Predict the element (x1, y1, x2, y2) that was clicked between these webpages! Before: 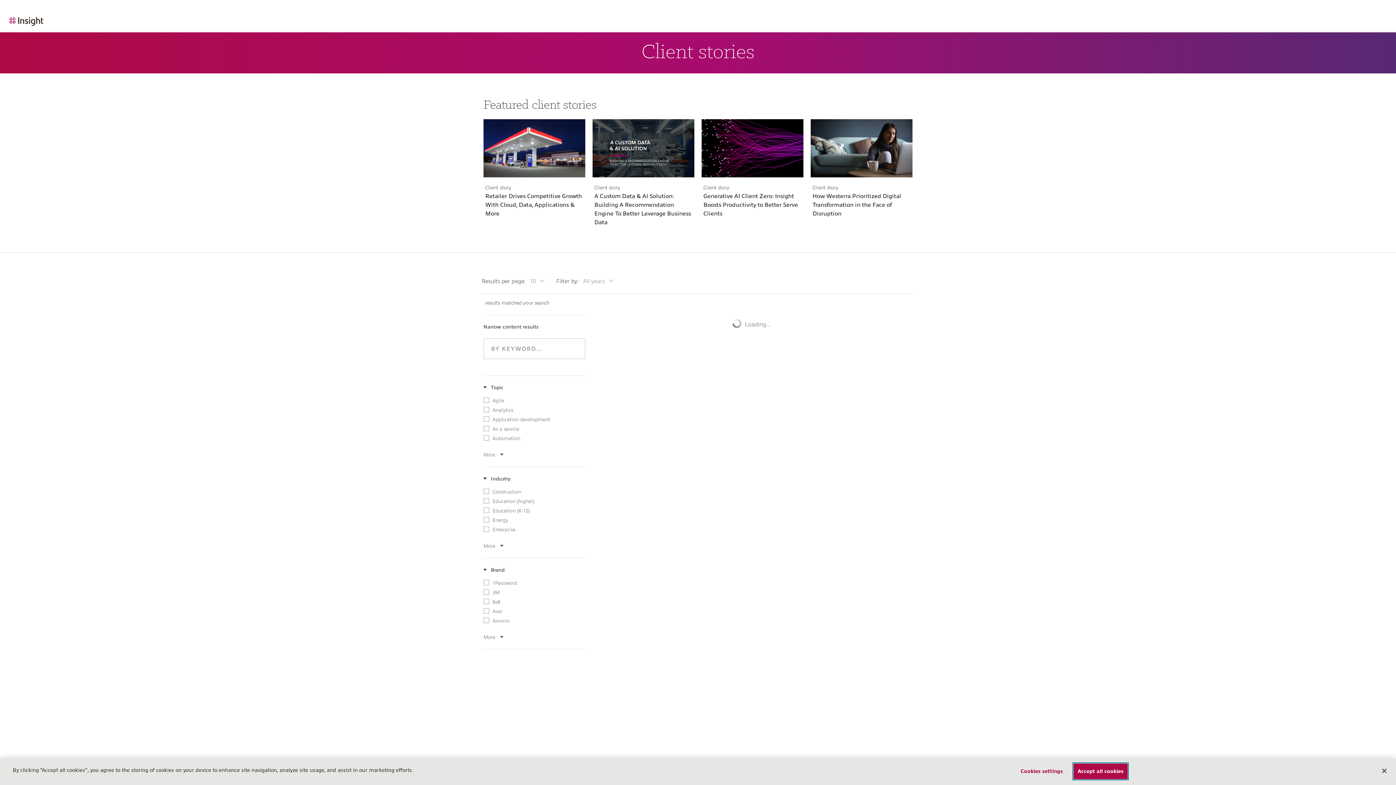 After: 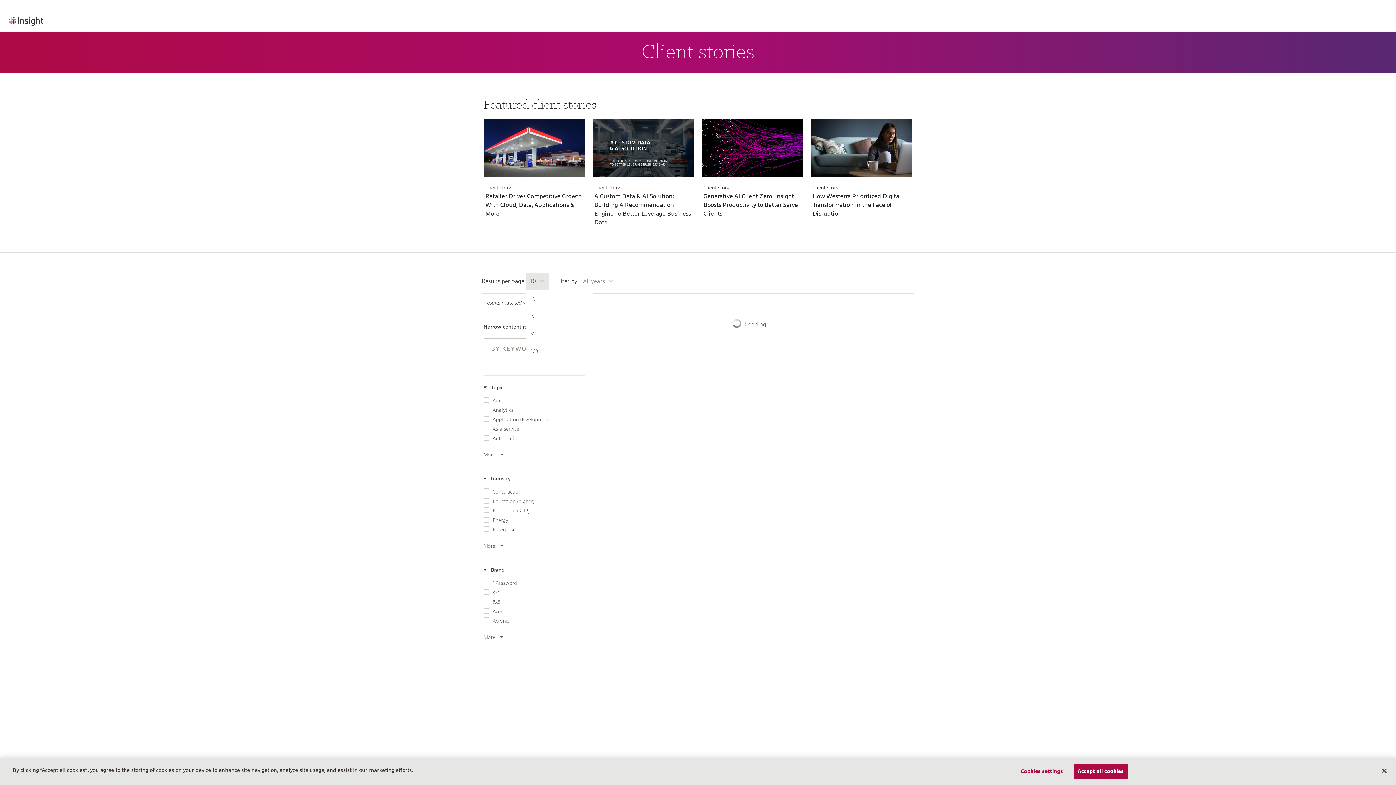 Action: bbox: (525, 272, 549, 289) label: 10